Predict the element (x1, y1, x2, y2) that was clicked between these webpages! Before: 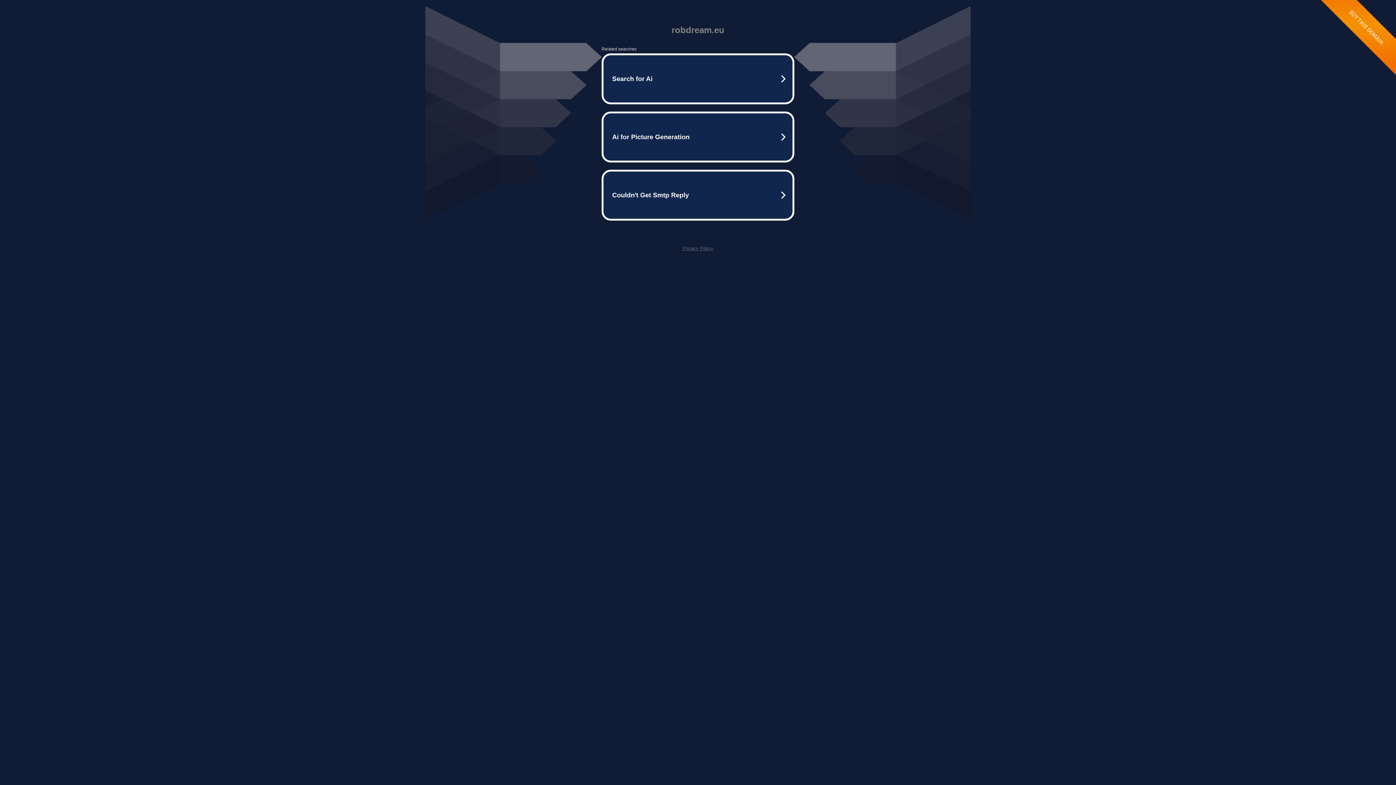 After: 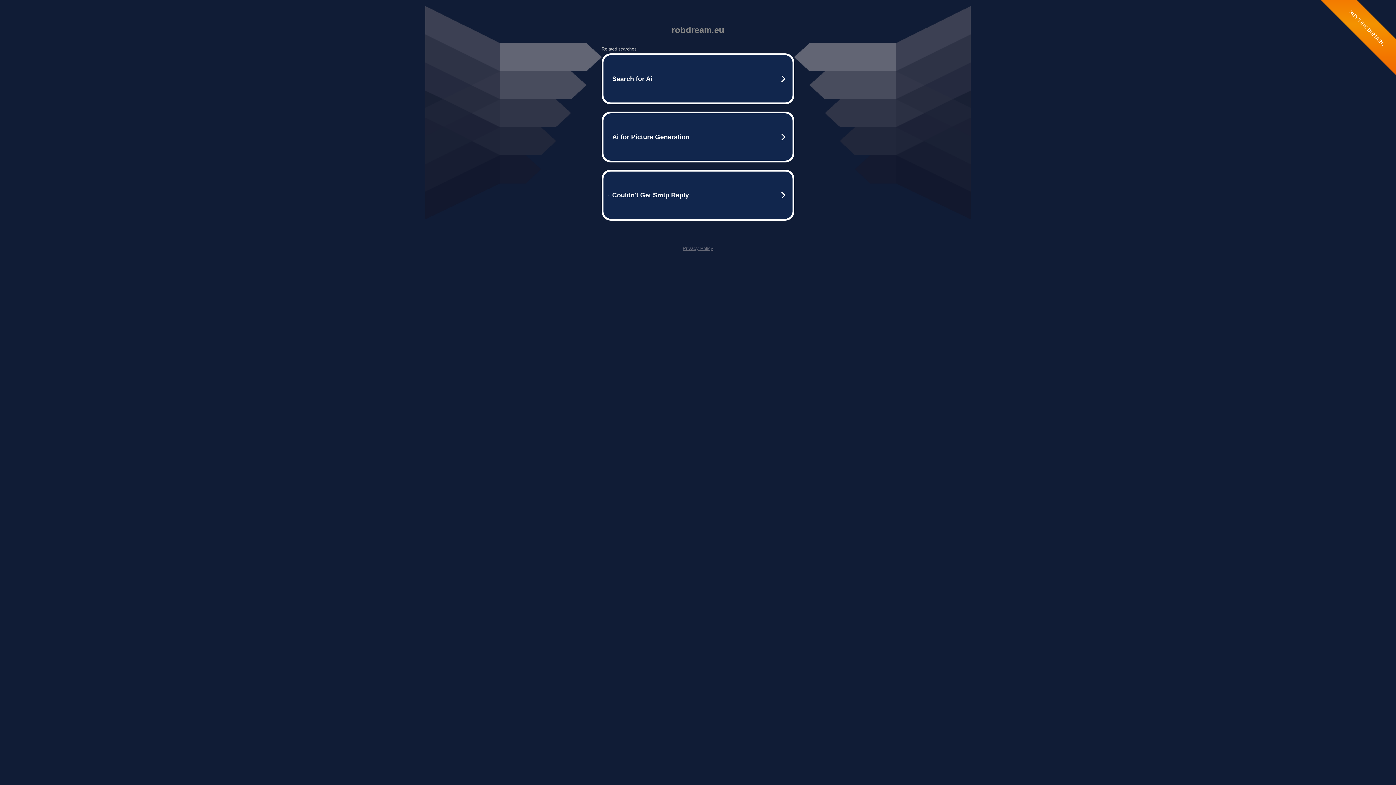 Action: label: Privacy Policy bbox: (682, 245, 713, 251)